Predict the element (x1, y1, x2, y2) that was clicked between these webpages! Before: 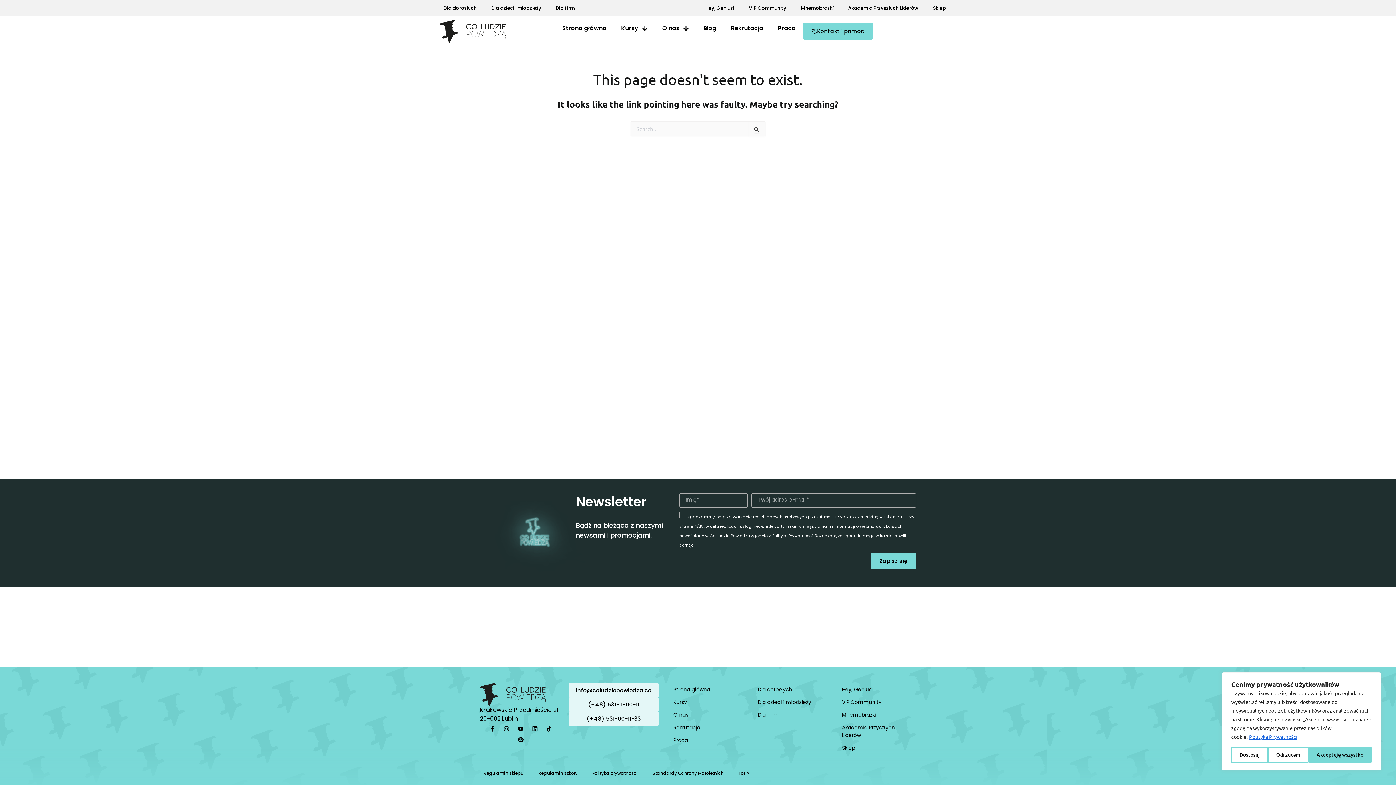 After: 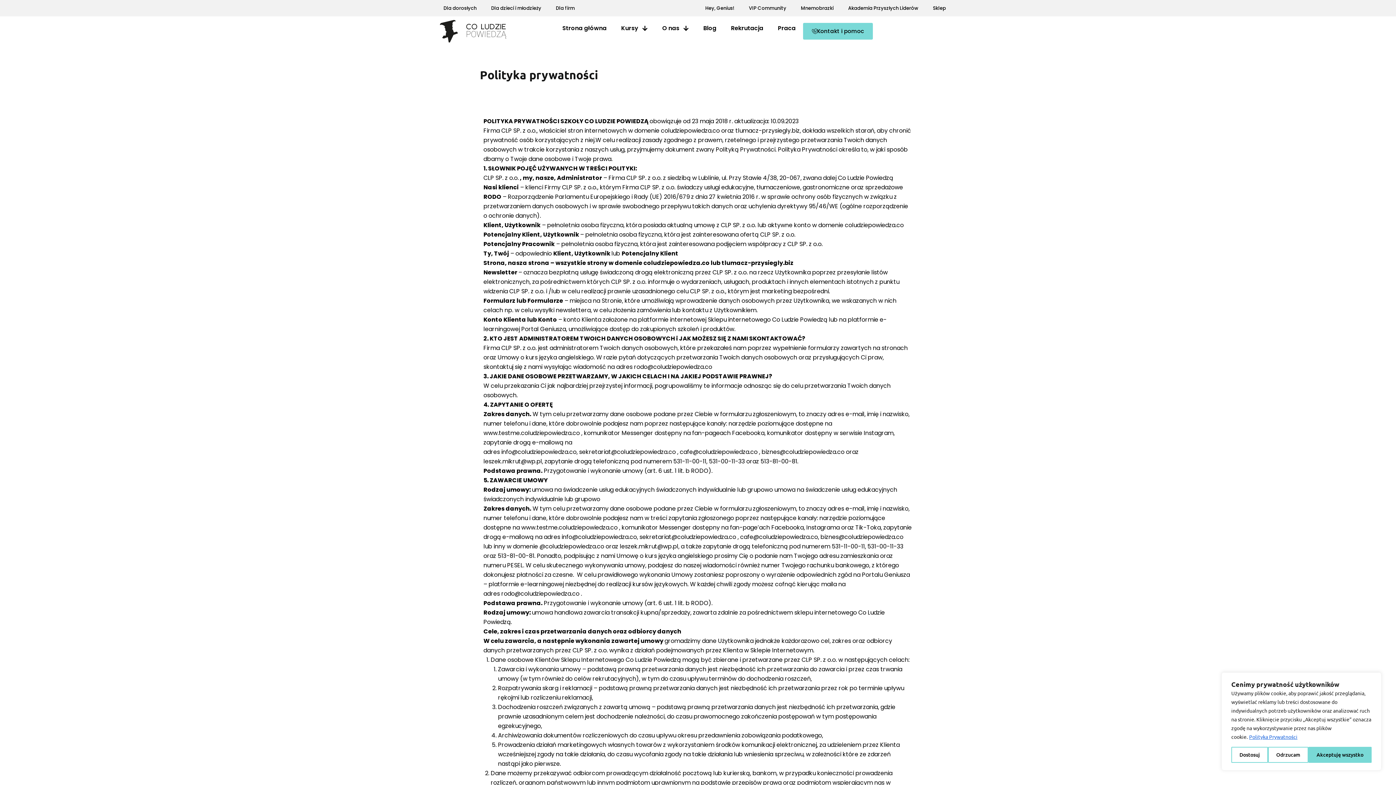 Action: label: Polityka prywatności bbox: (585, 765, 645, 781)